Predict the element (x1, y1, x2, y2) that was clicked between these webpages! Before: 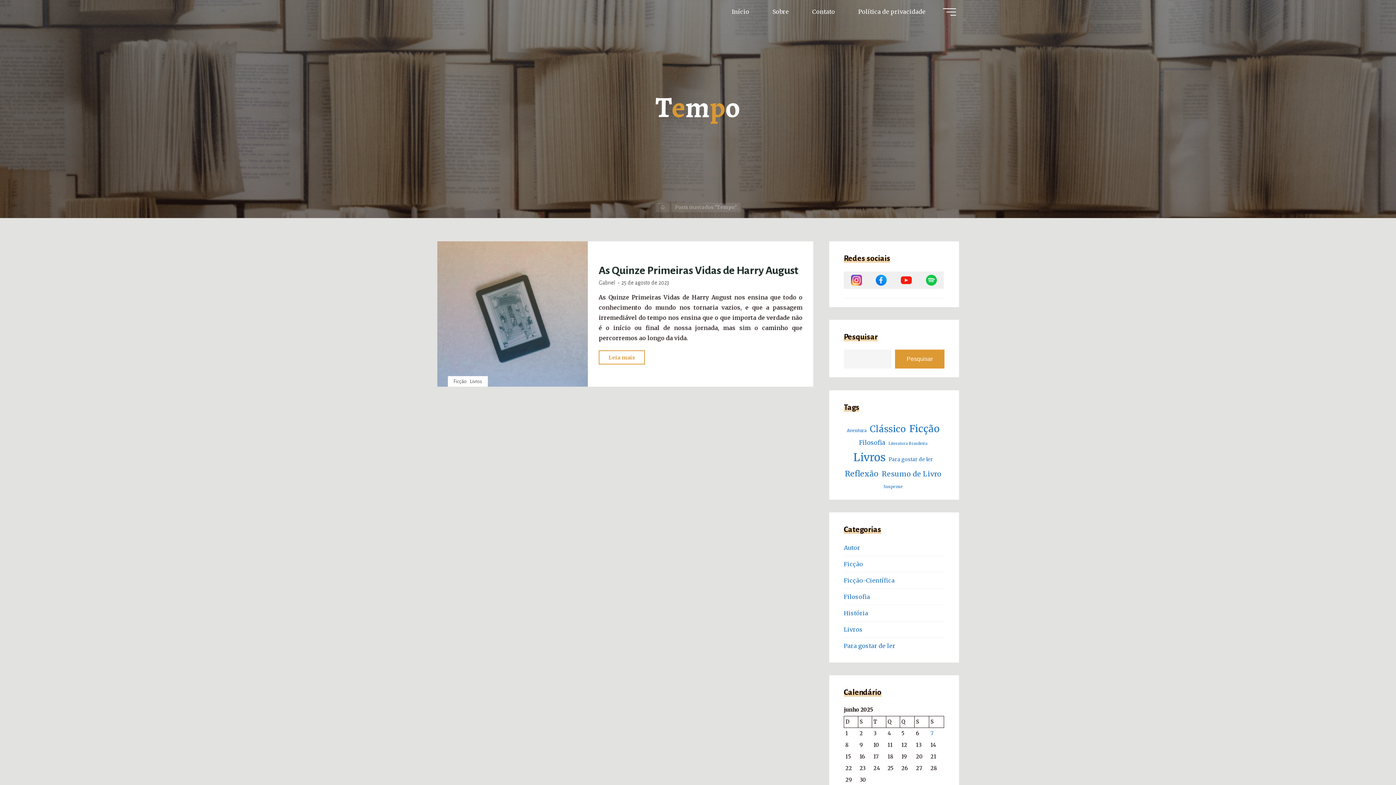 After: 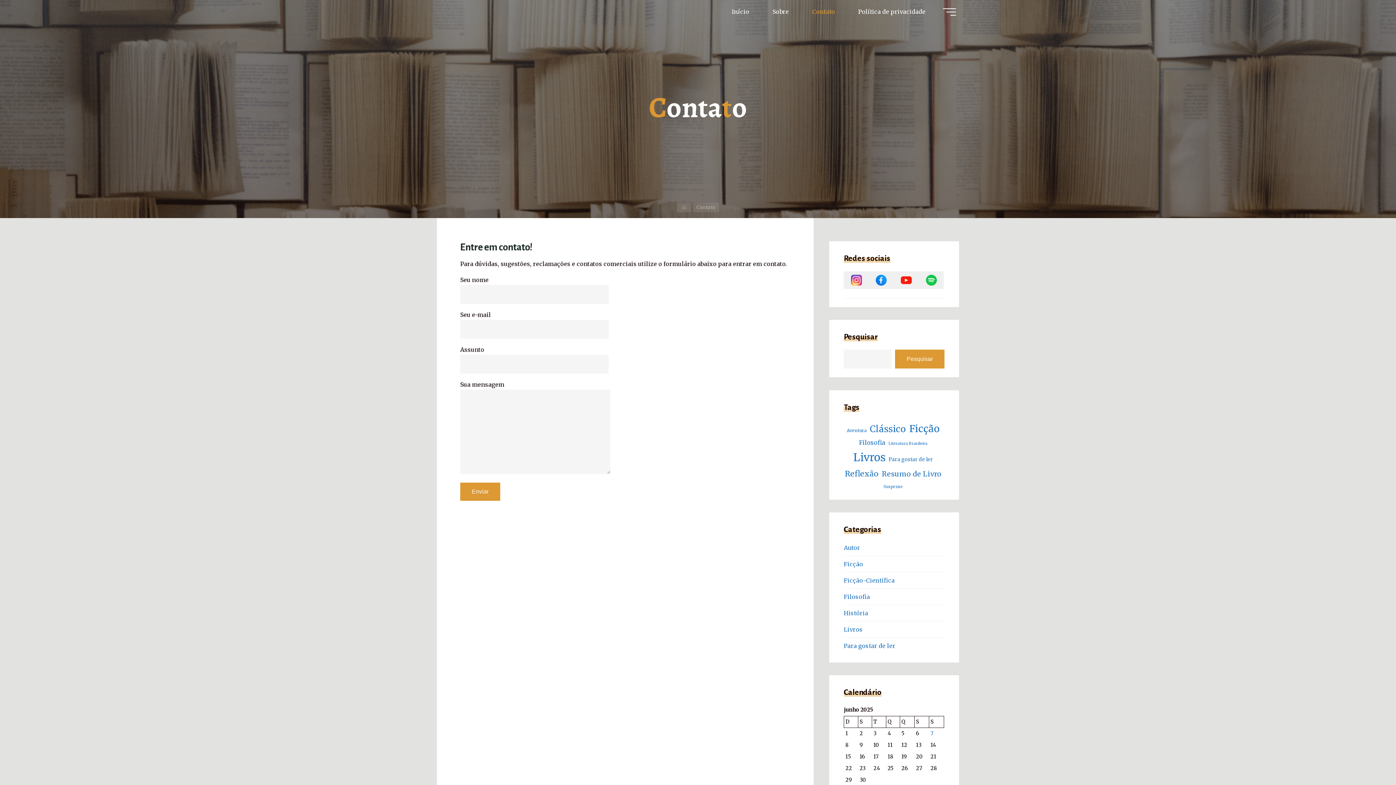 Action: label: Contato bbox: (800, 3, 846, 20)